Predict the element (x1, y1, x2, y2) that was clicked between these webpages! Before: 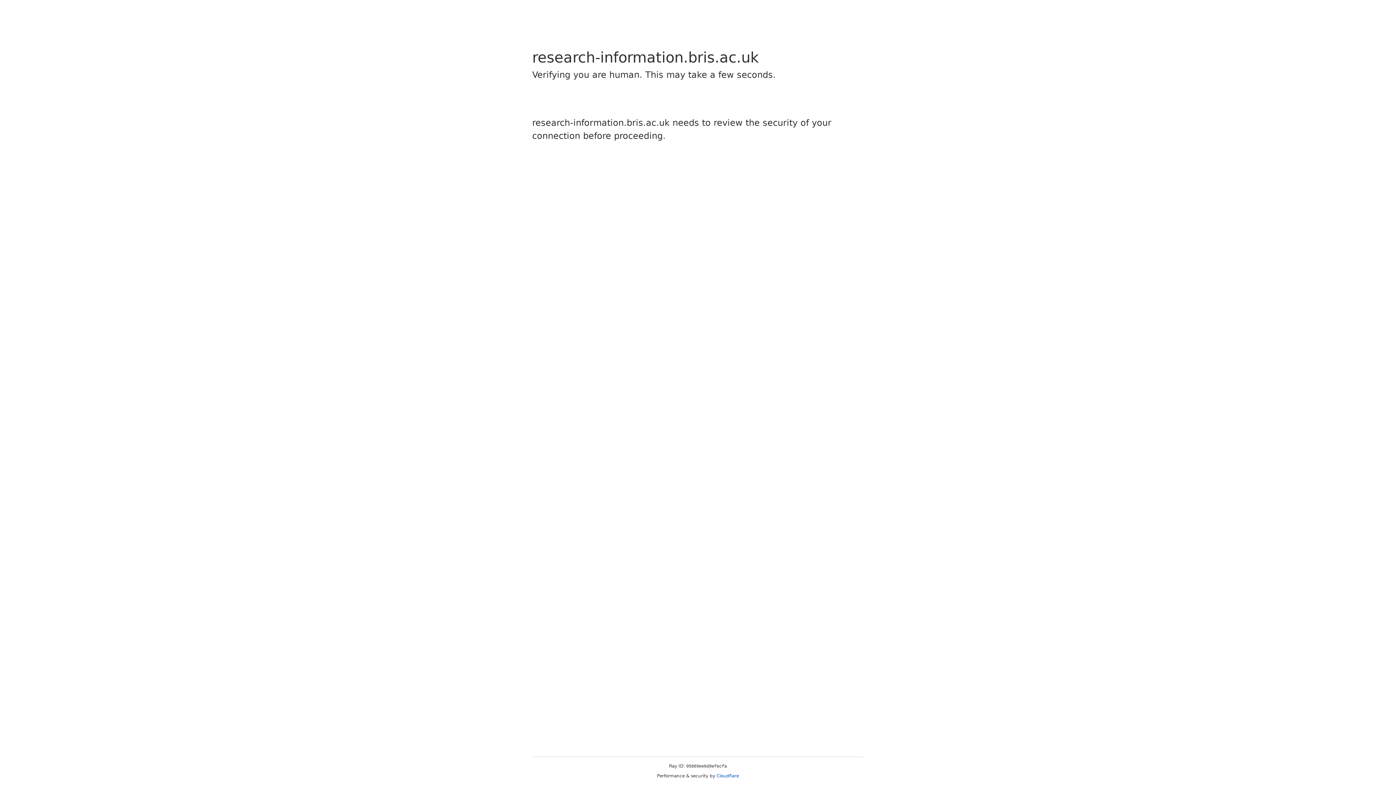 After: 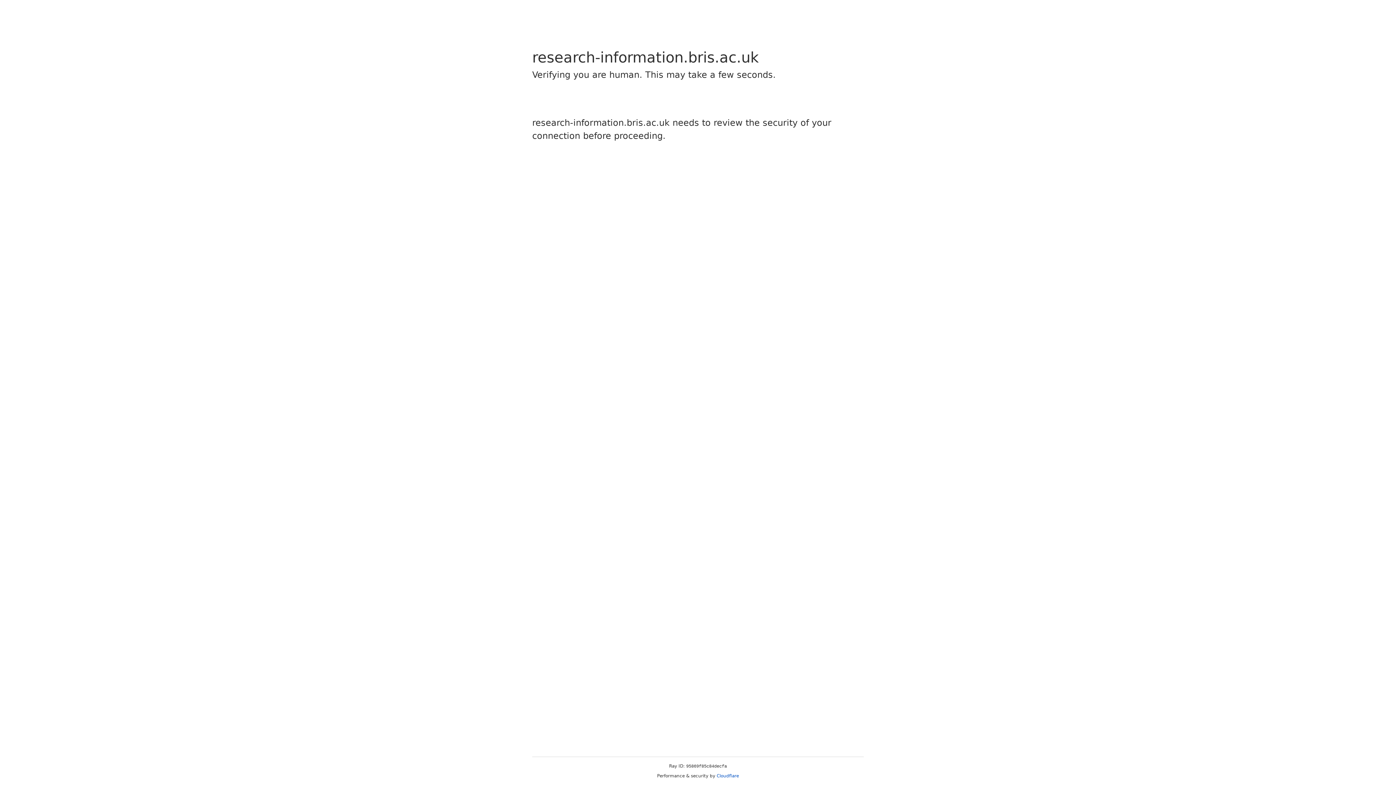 Action: label: Cloudflare bbox: (716, 773, 739, 778)